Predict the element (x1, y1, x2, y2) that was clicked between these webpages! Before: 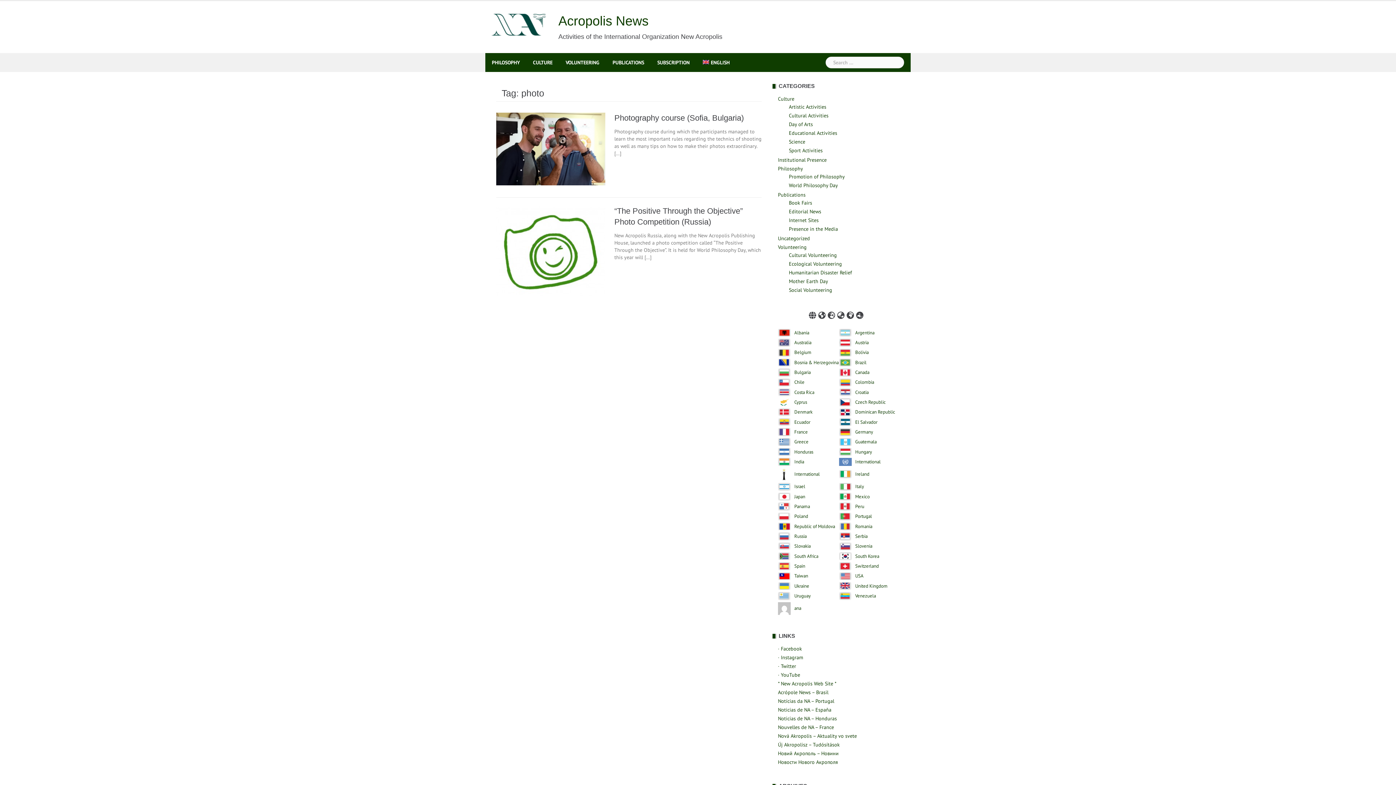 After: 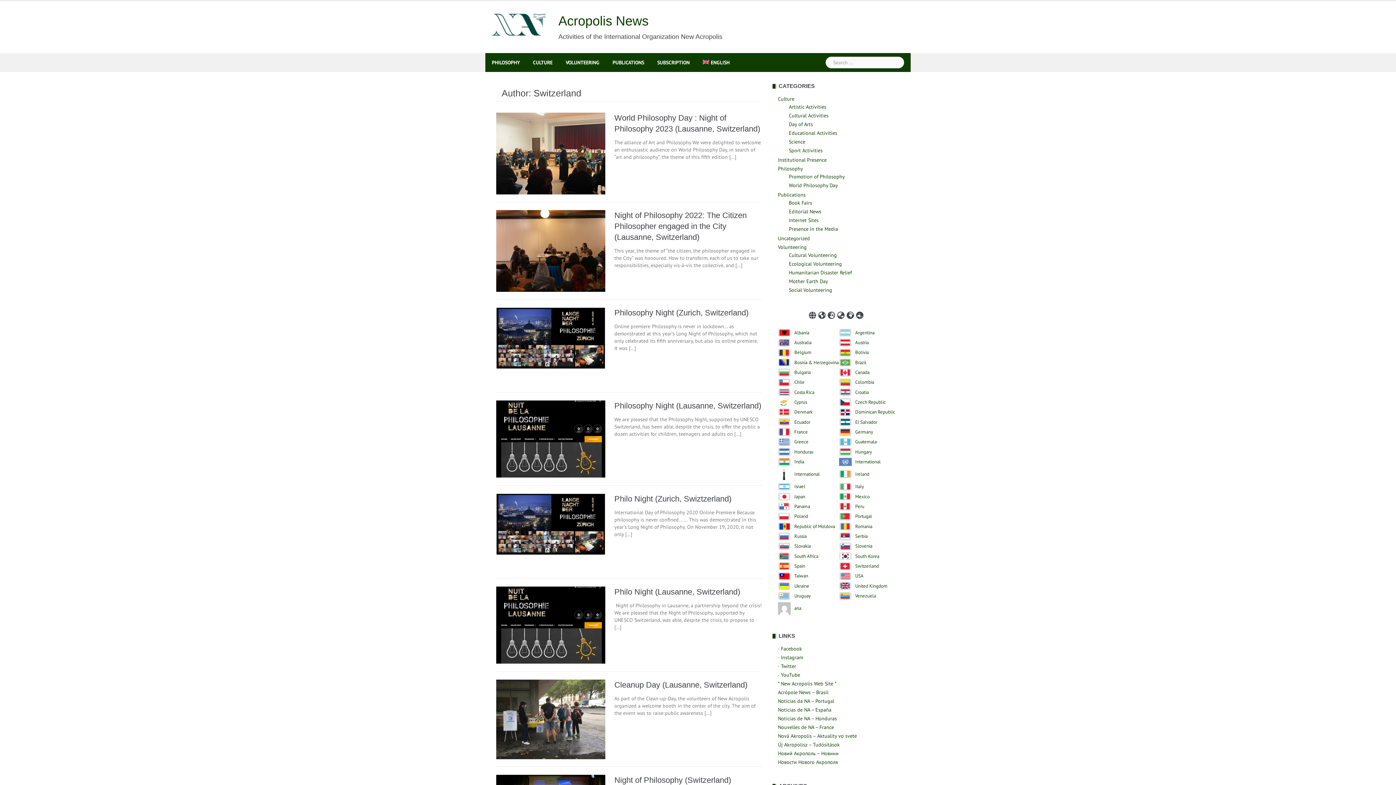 Action: bbox: (855, 563, 879, 569) label: Switzerland